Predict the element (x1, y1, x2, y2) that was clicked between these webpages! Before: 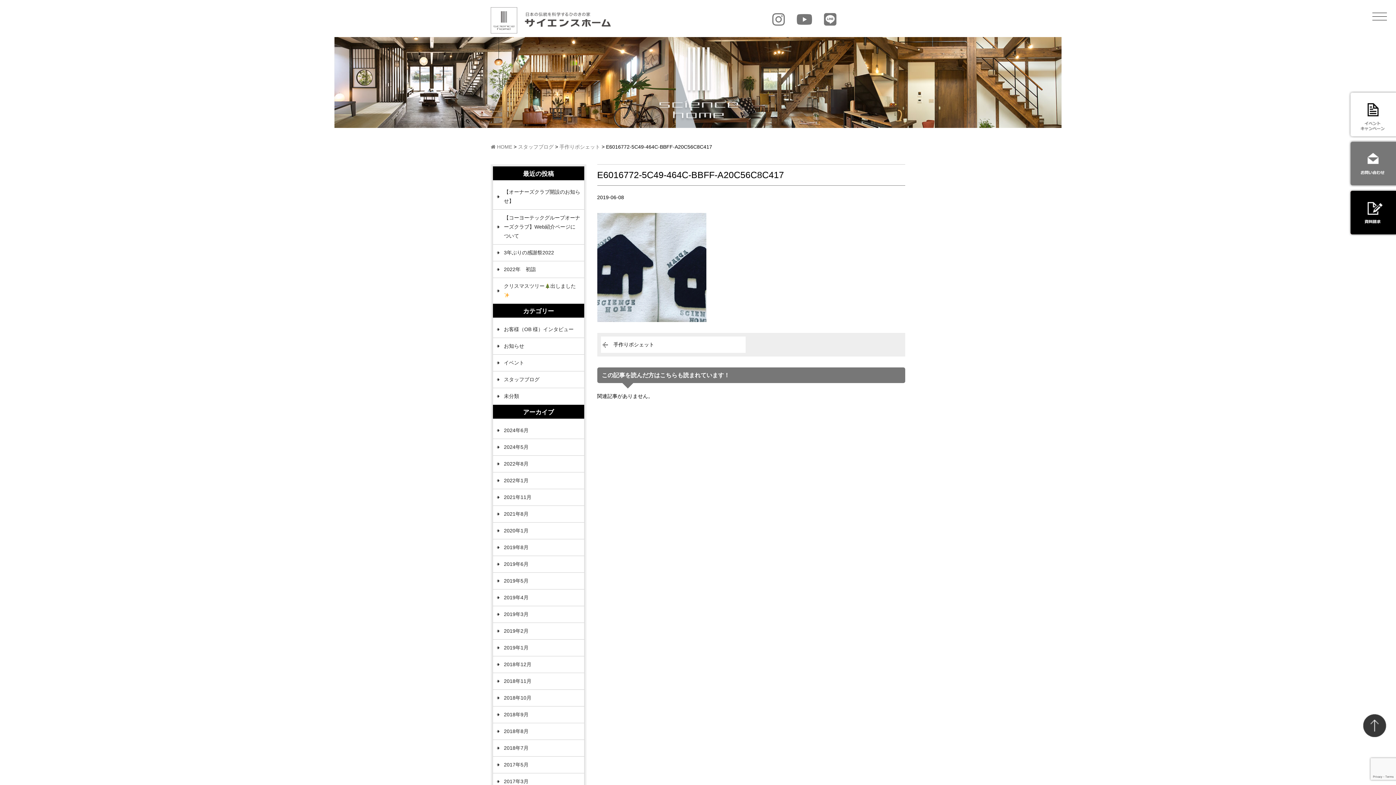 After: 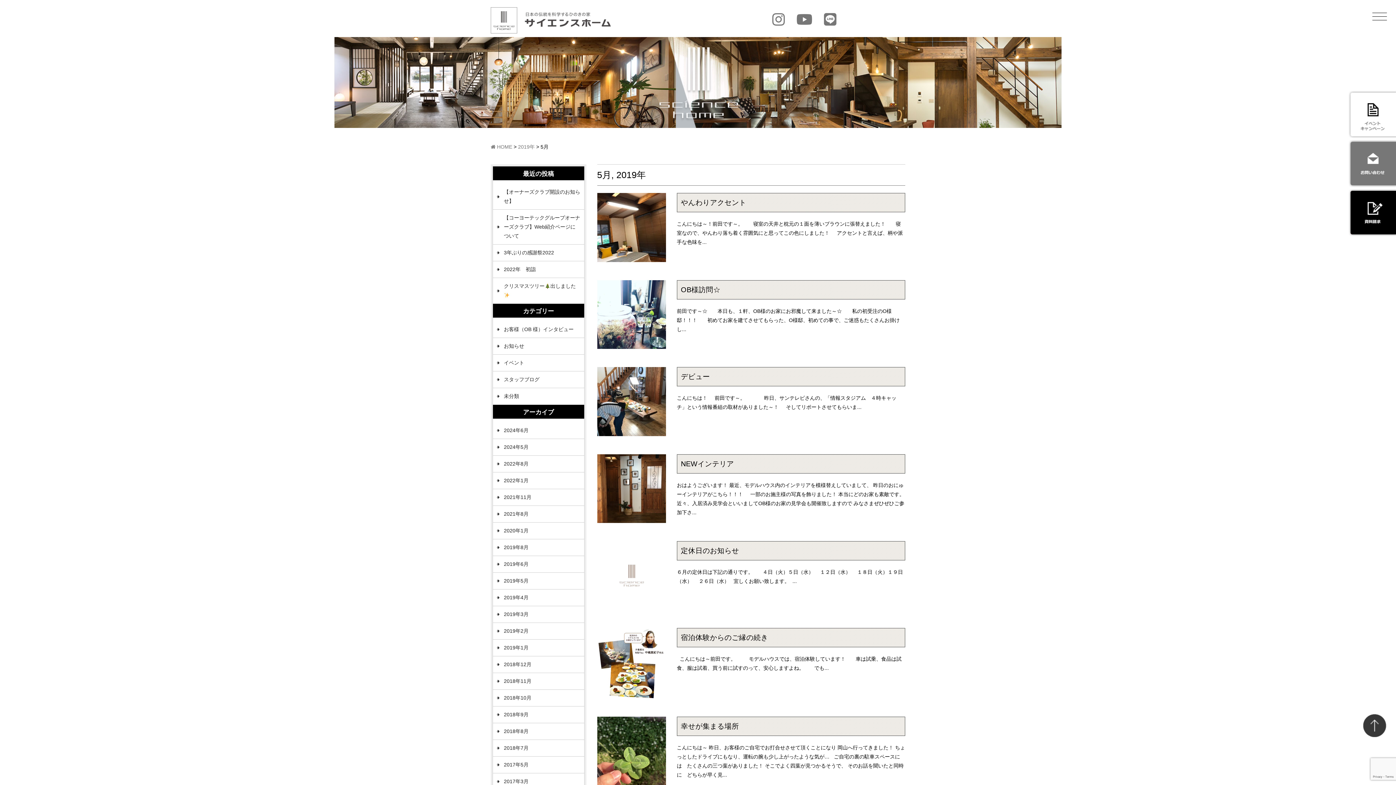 Action: label: 2019年5月 bbox: (493, 573, 584, 589)